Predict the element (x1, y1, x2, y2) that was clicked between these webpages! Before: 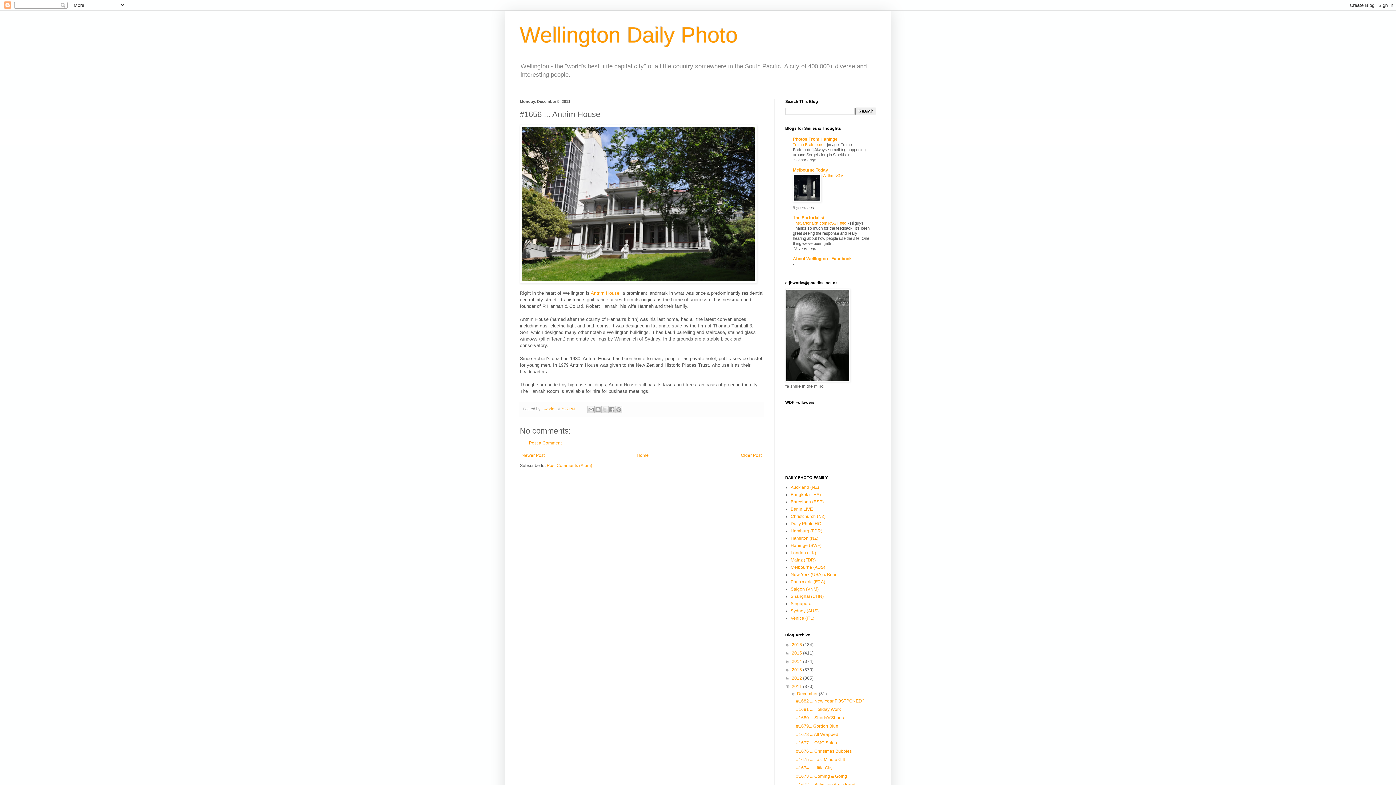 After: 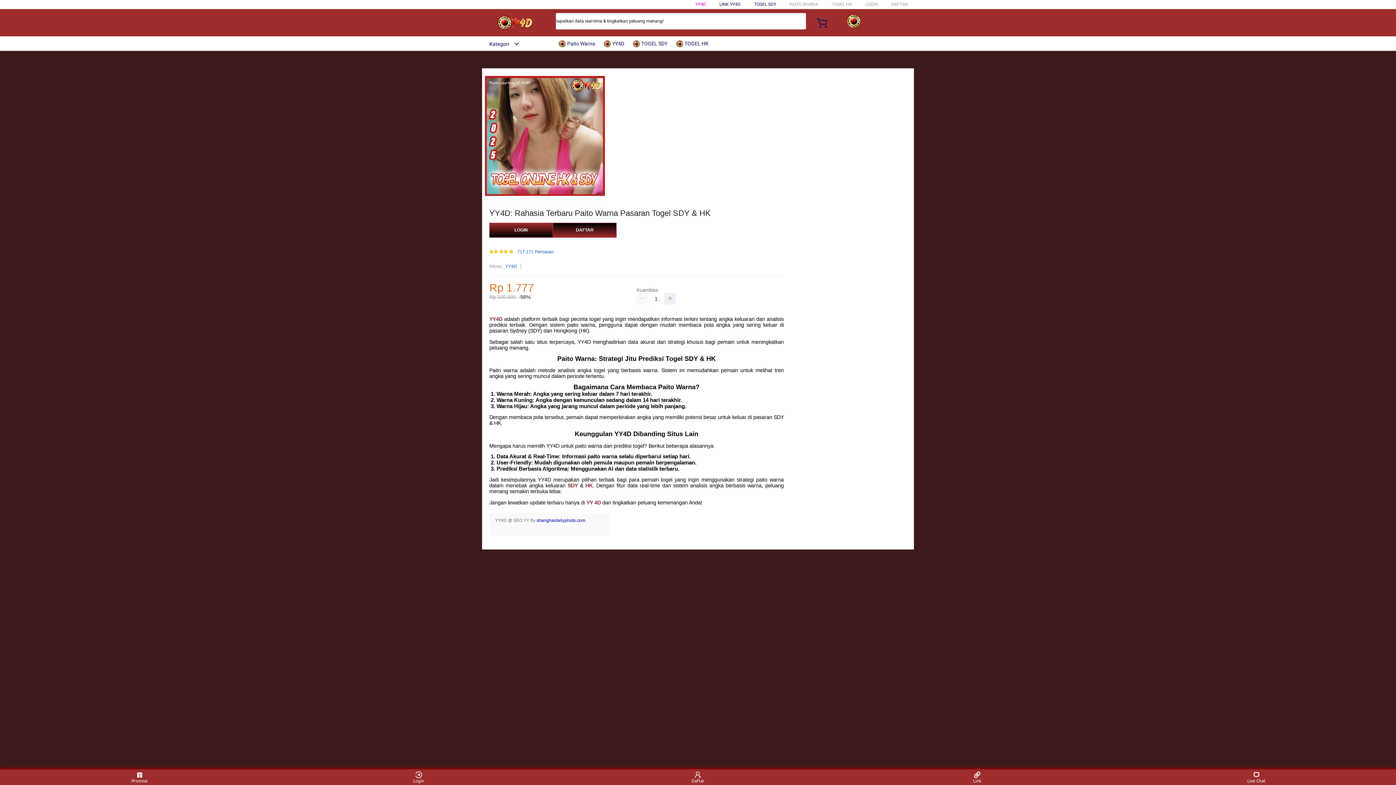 Action: bbox: (790, 594, 824, 599) label: Shanghai (CHN)